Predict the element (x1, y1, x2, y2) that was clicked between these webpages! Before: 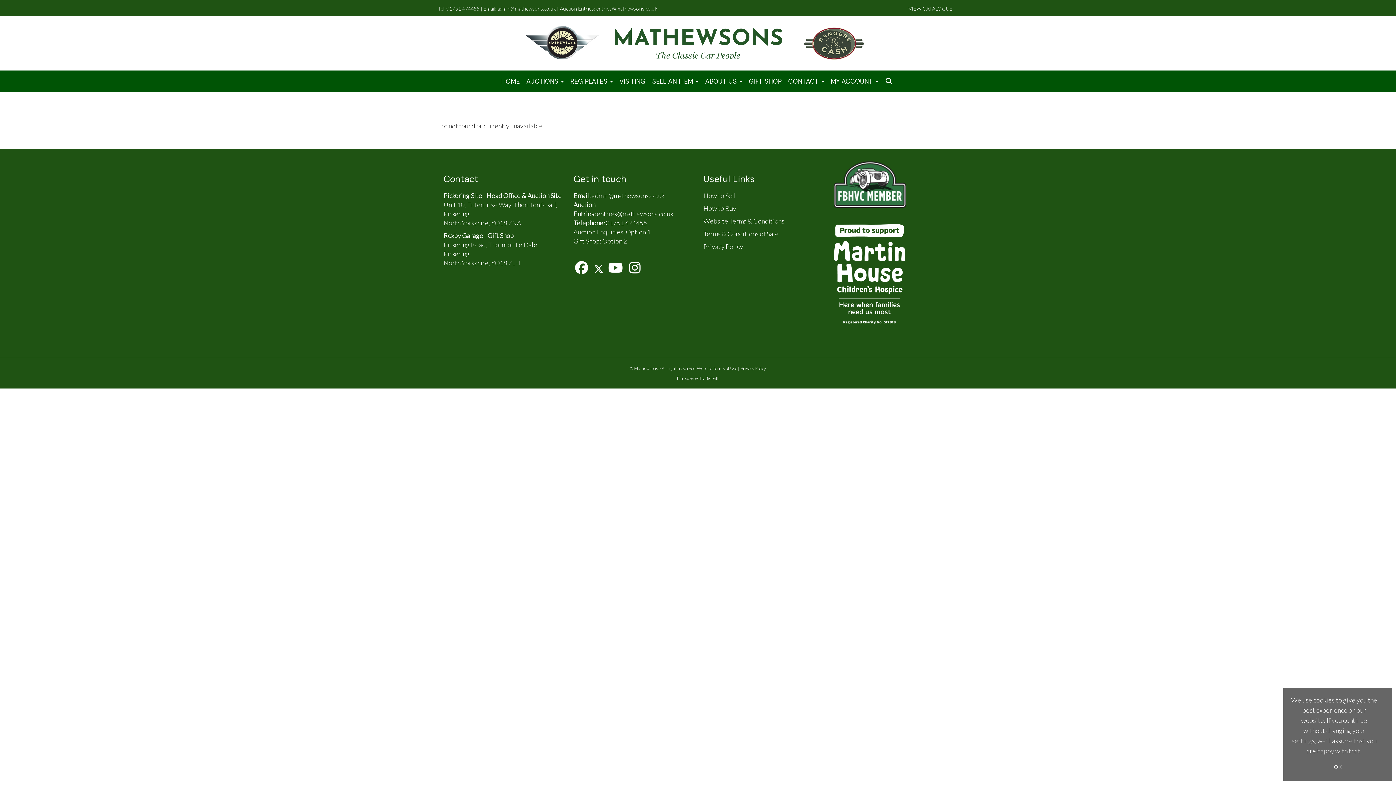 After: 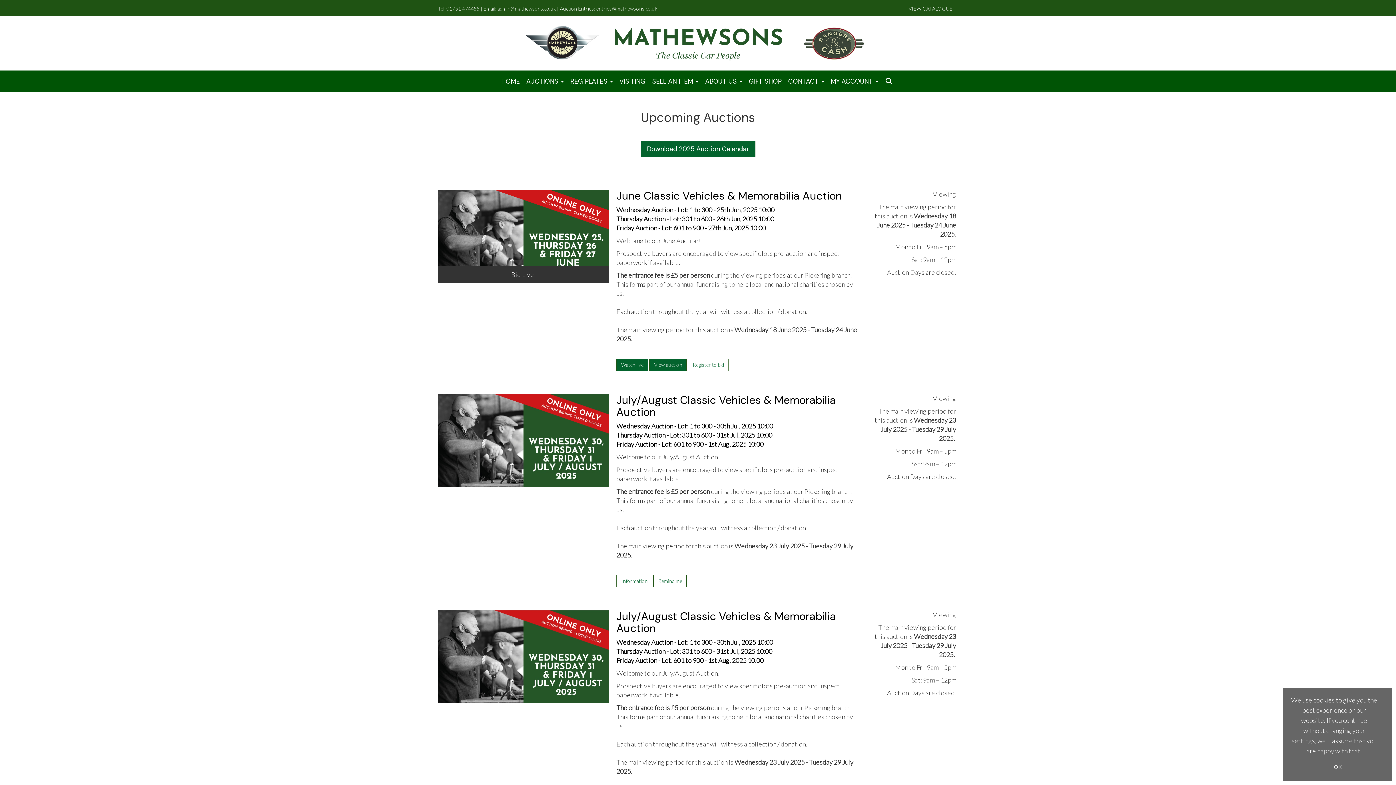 Action: bbox: (903, 0, 958, 15) label: VIEW CATALOGUE